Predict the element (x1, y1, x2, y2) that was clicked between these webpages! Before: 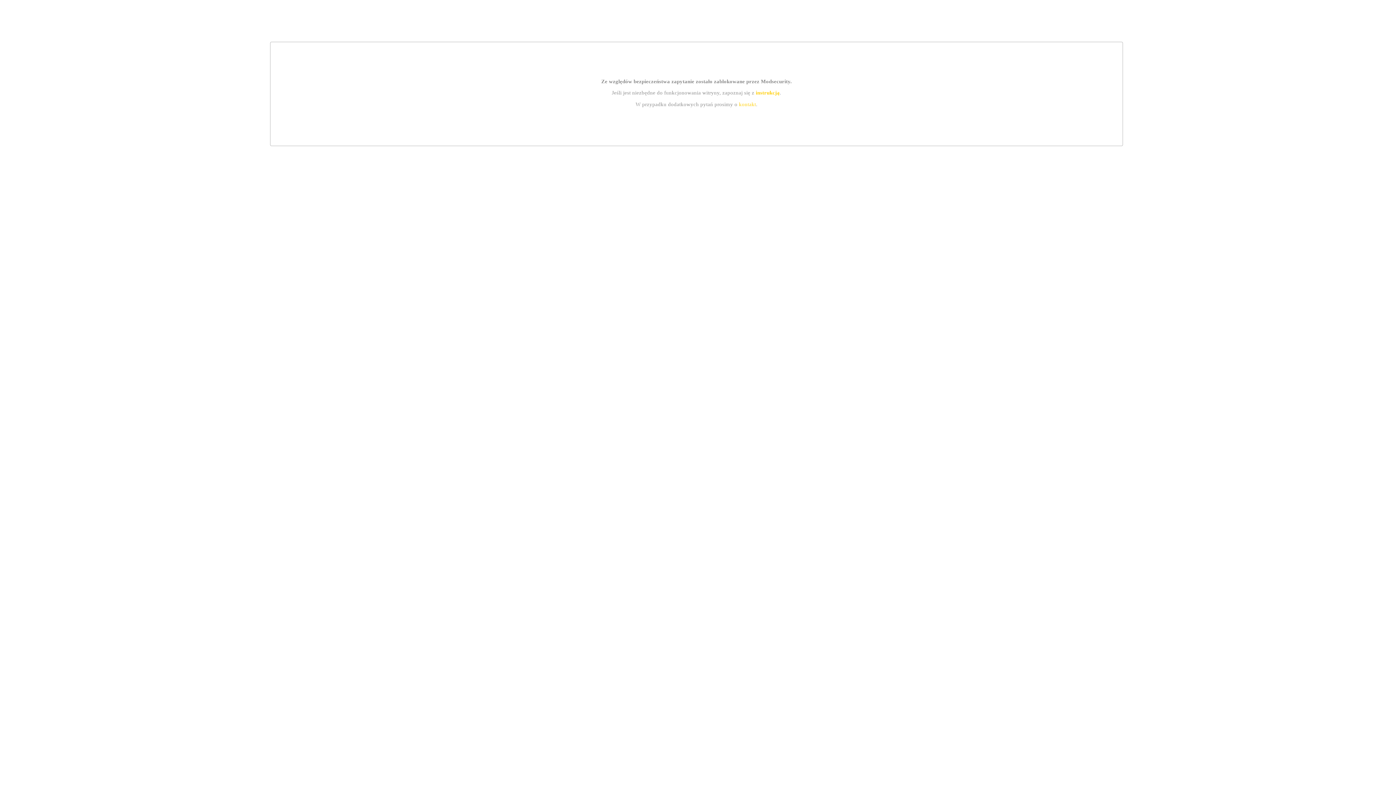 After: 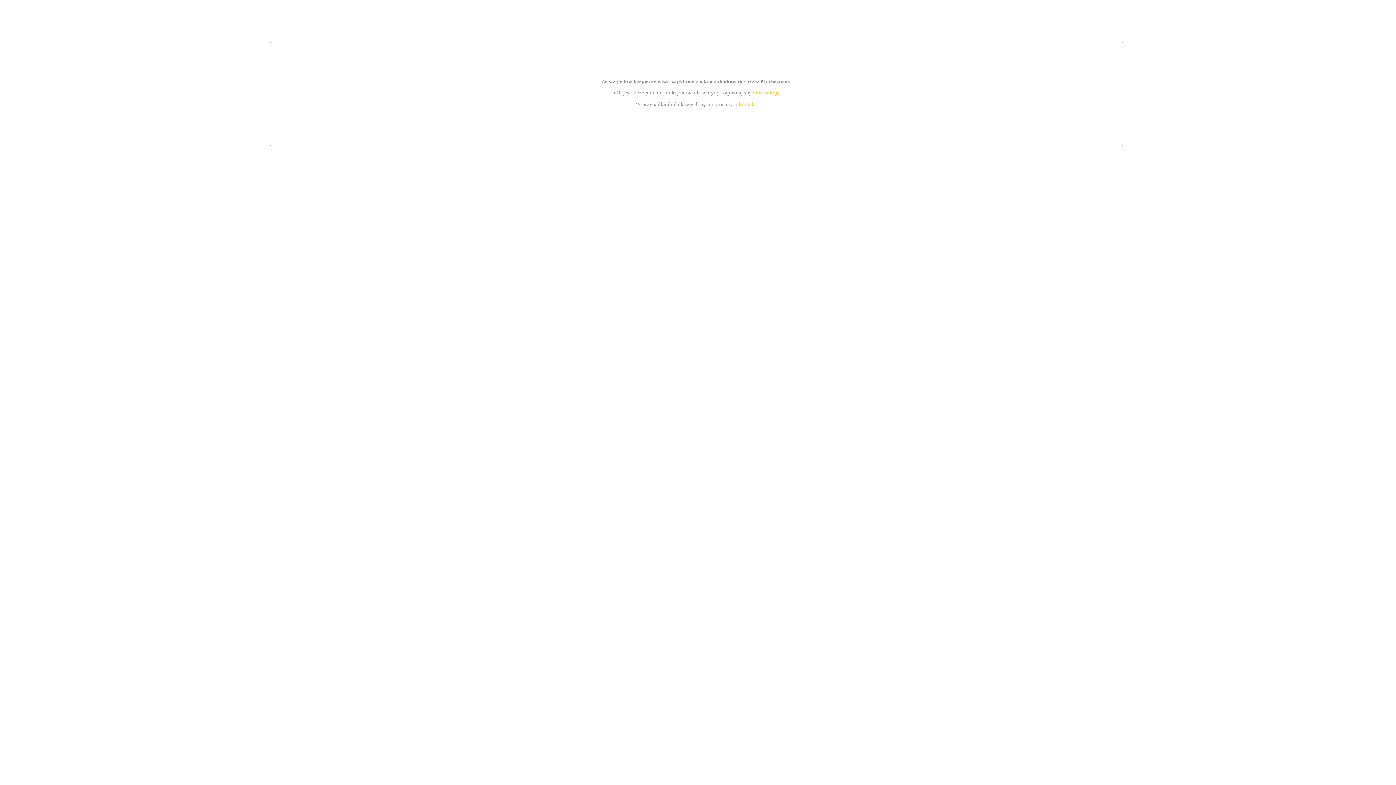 Action: label: kontakt bbox: (739, 101, 756, 107)